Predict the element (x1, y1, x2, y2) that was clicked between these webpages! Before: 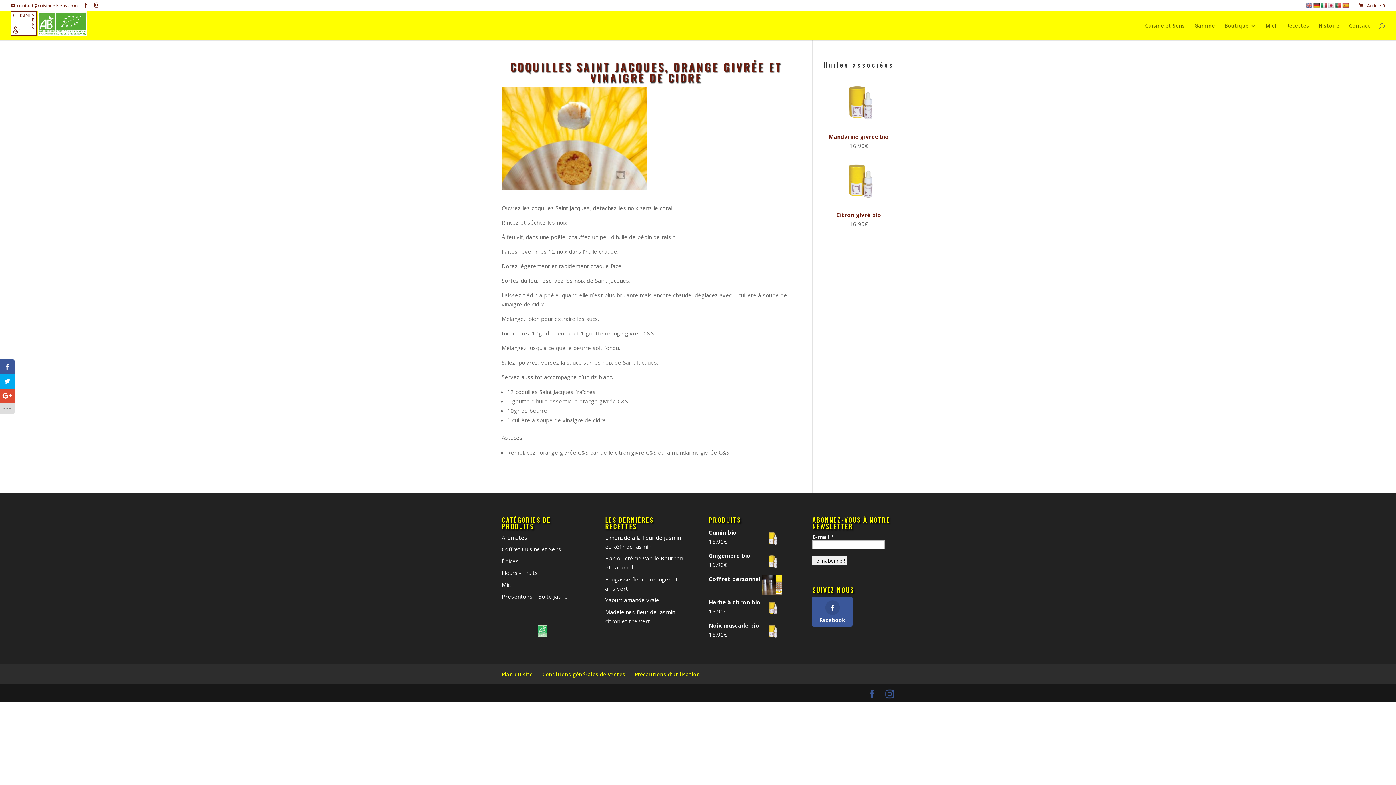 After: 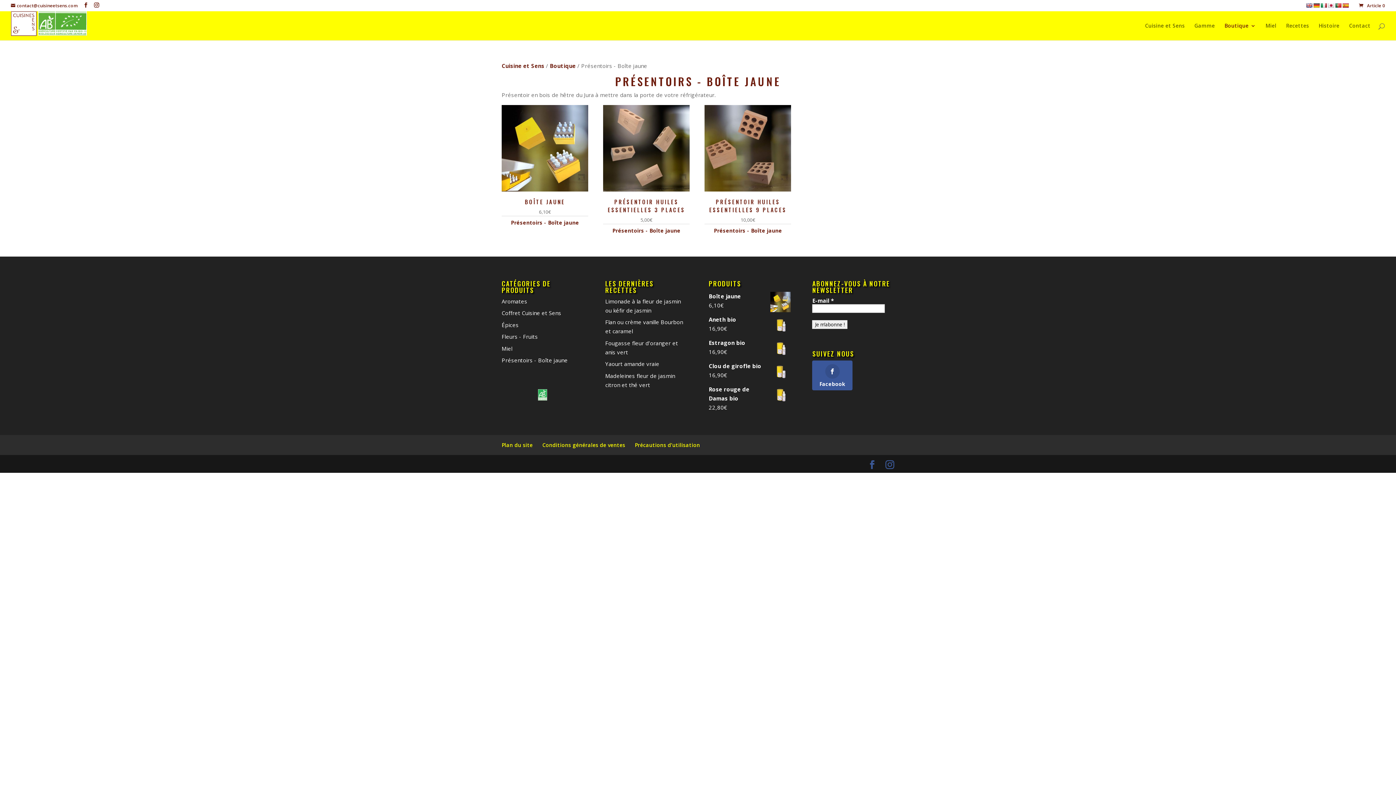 Action: label: Présentoirs - Boîte jaune bbox: (501, 593, 567, 600)